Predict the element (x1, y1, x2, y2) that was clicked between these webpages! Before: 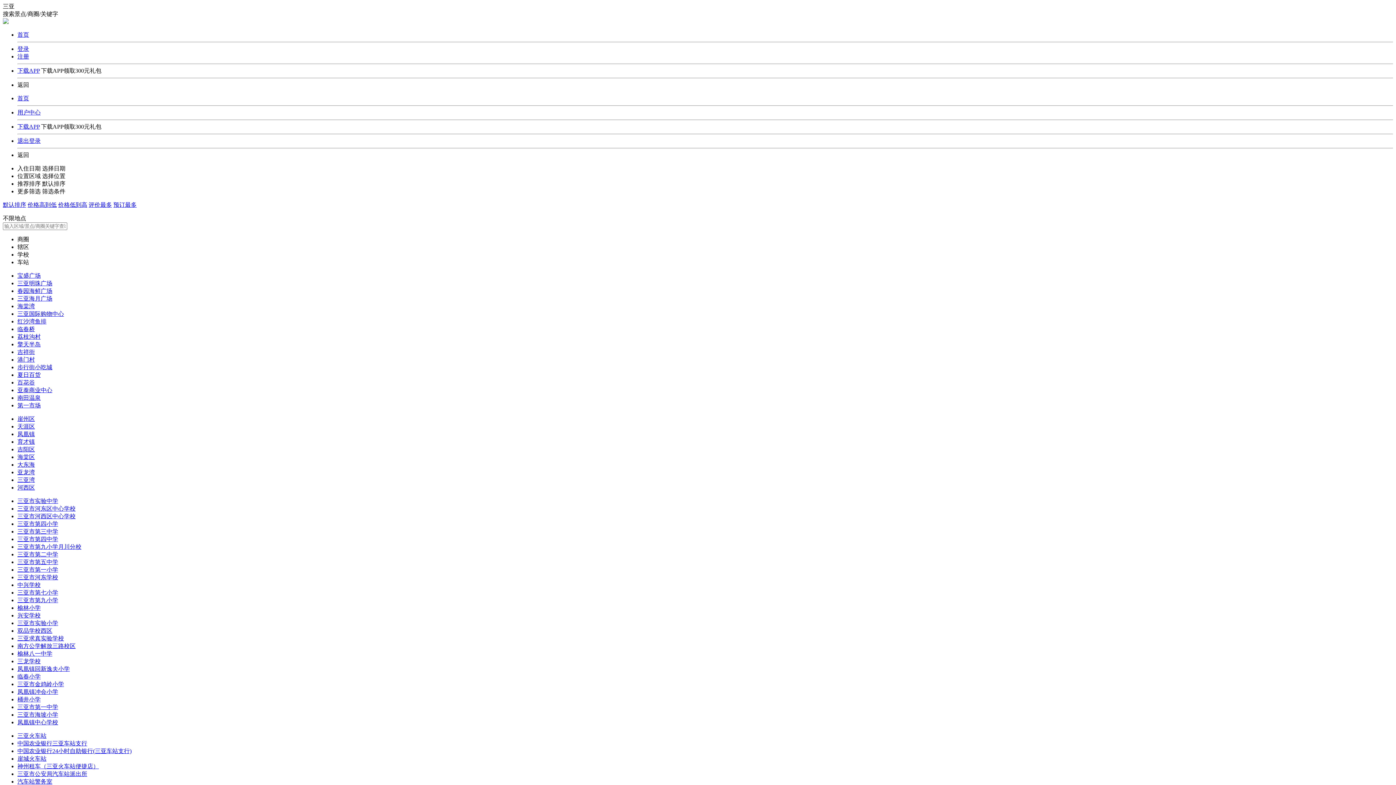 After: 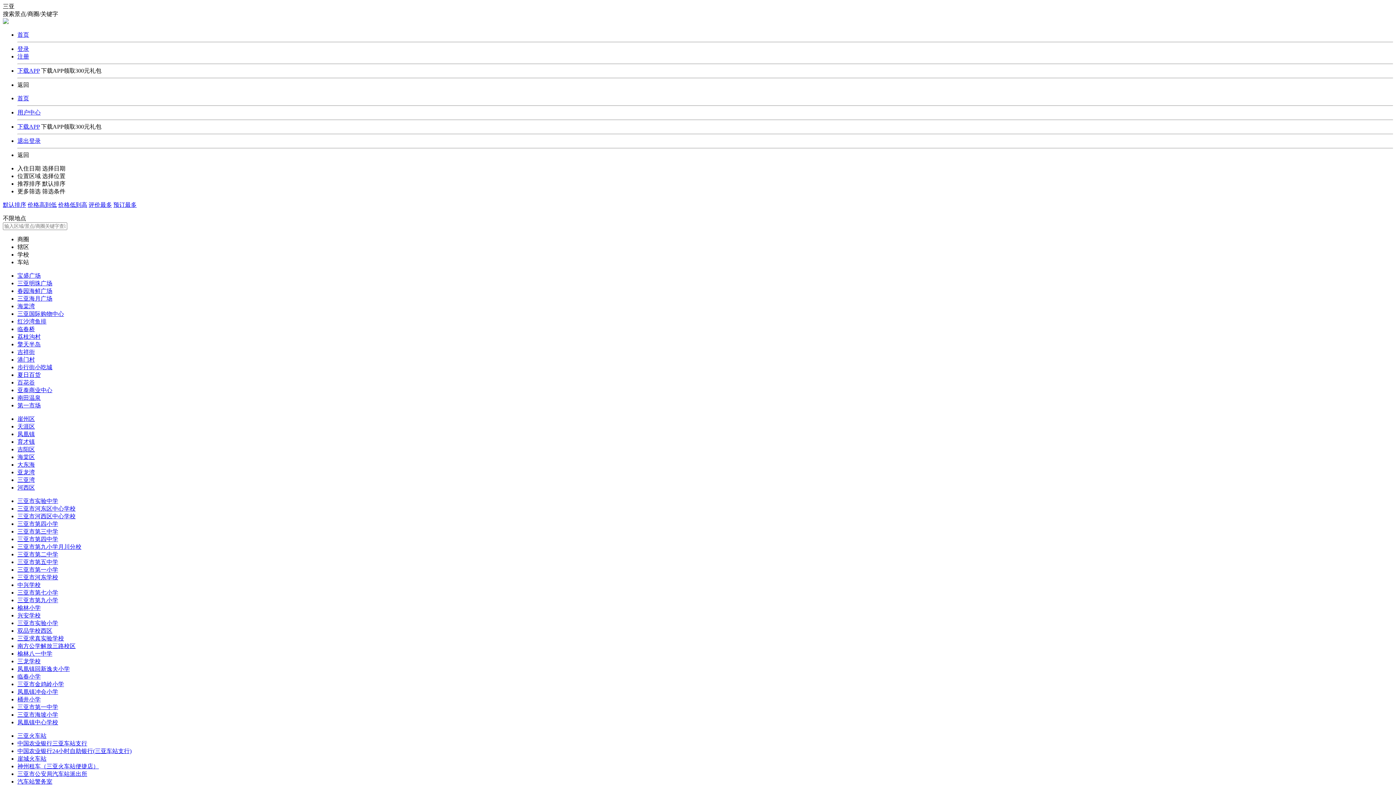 Action: bbox: (17, 597, 58, 603) label: 三亚市第九小学